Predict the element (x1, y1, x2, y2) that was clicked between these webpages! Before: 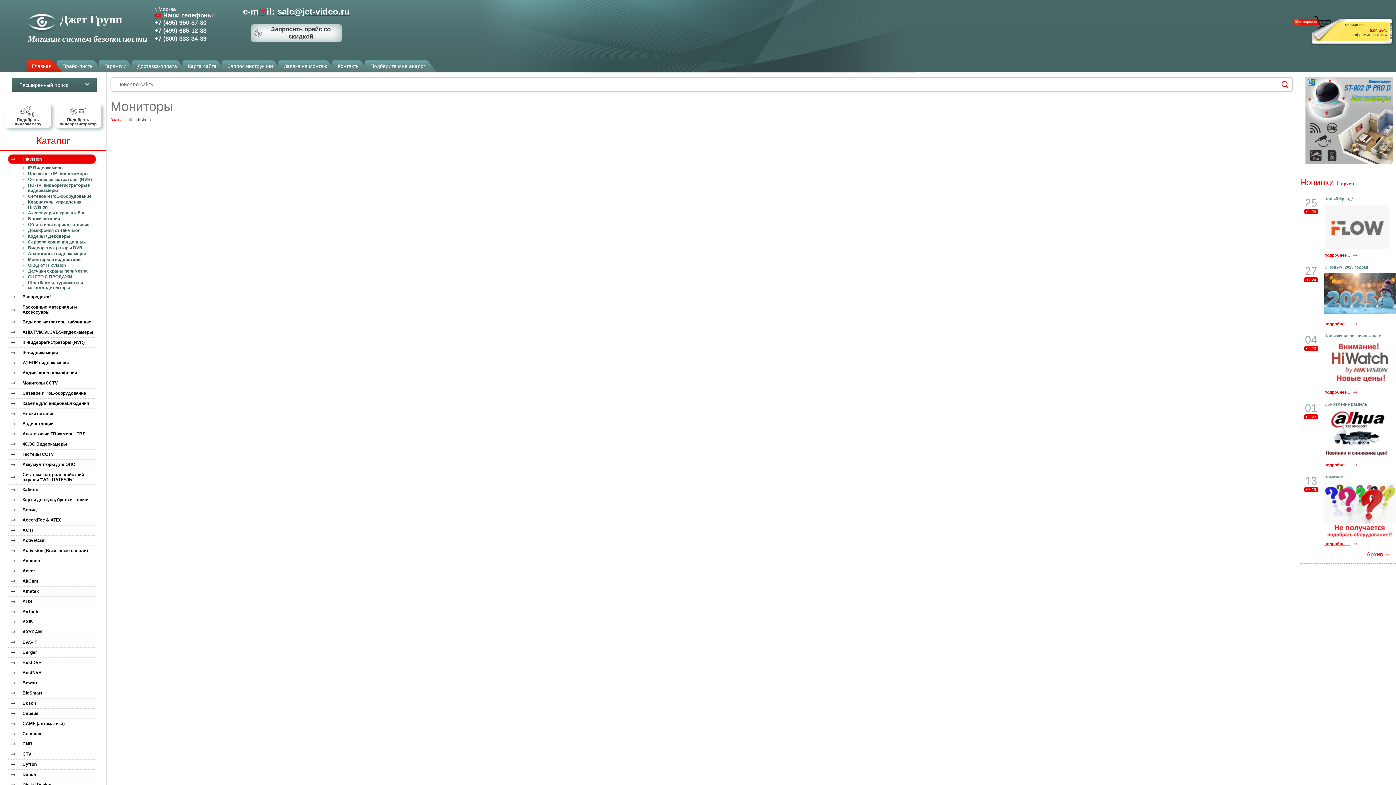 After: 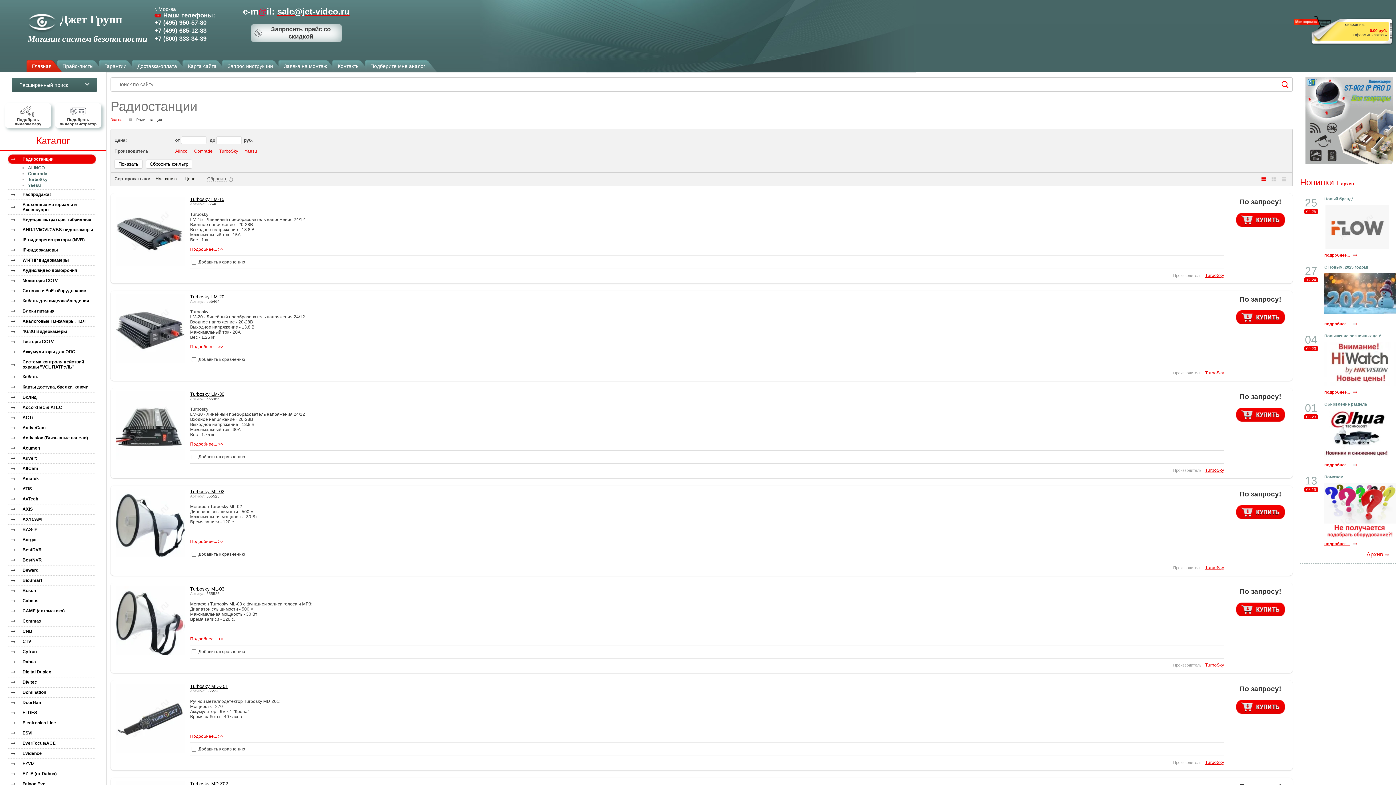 Action: bbox: (8, 419, 96, 428) label: Радиостанции